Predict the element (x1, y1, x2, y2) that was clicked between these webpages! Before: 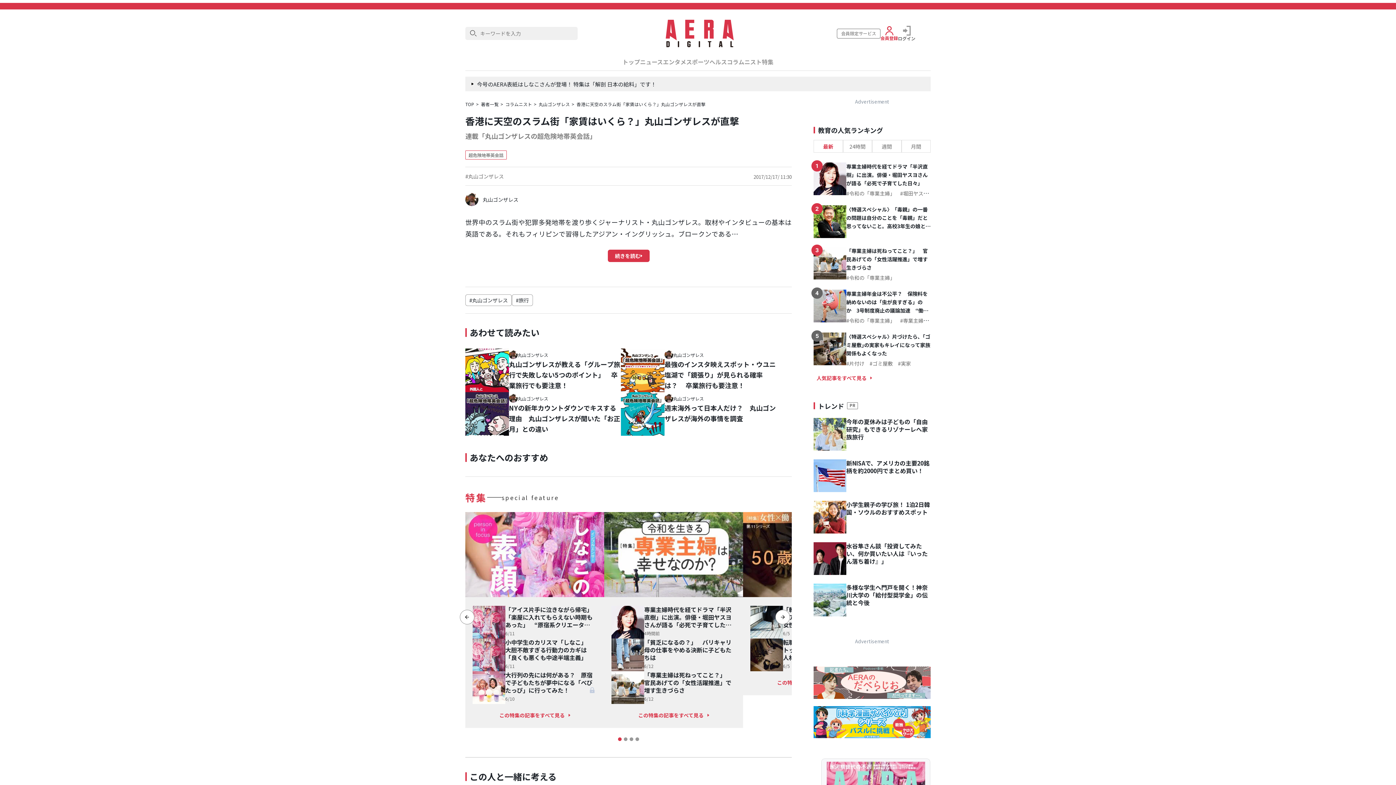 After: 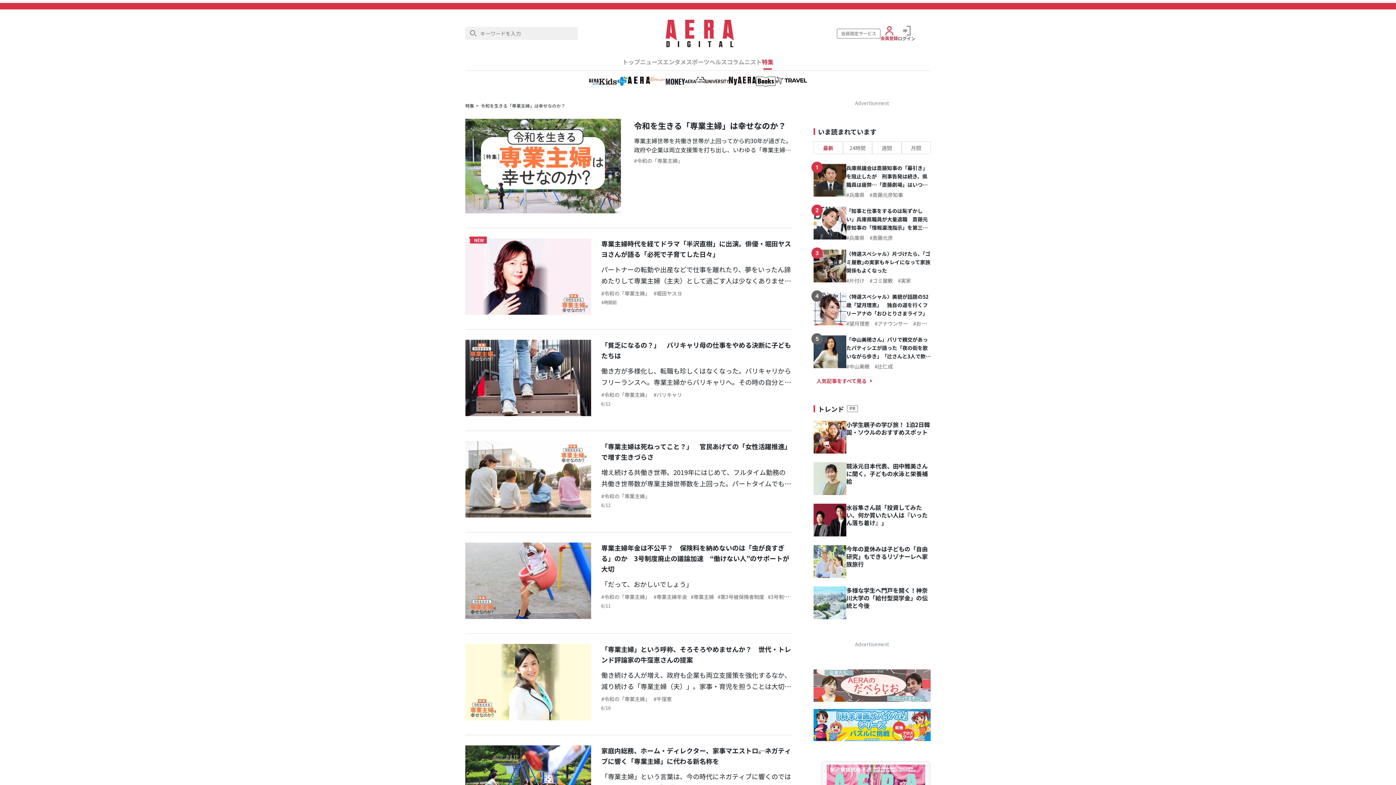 Action: bbox: (604, 512, 743, 597)